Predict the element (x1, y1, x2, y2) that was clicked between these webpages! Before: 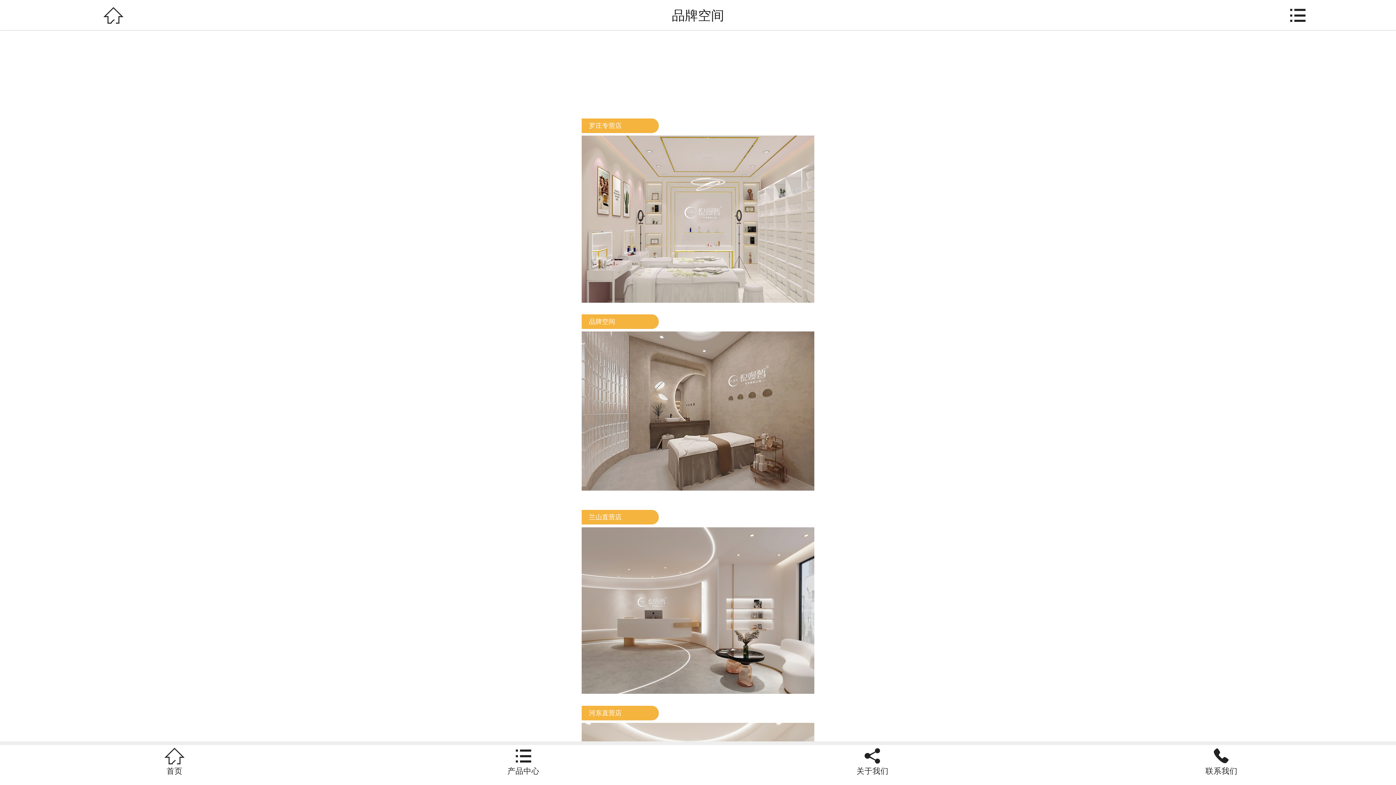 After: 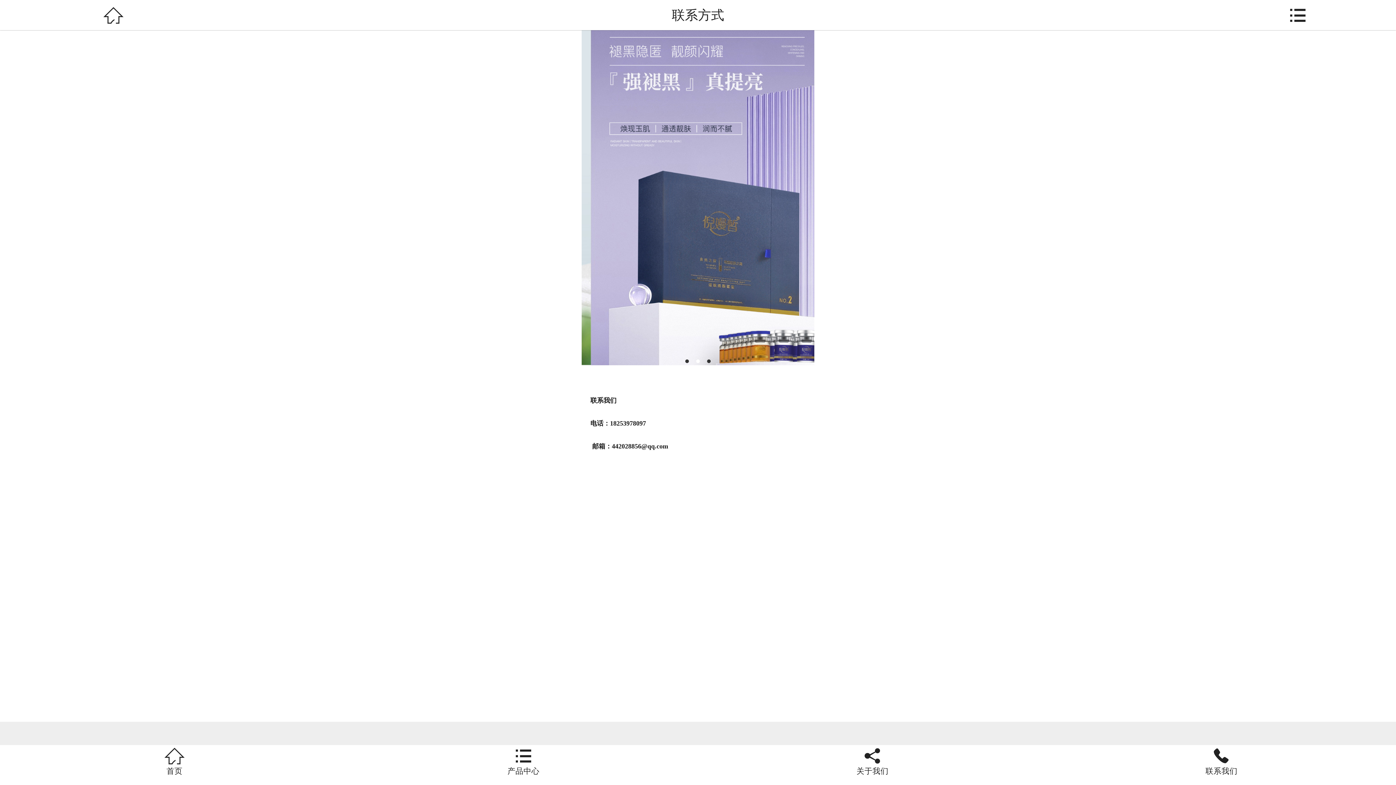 Action: label: 
联系我们 bbox: (1047, 745, 1396, 776)